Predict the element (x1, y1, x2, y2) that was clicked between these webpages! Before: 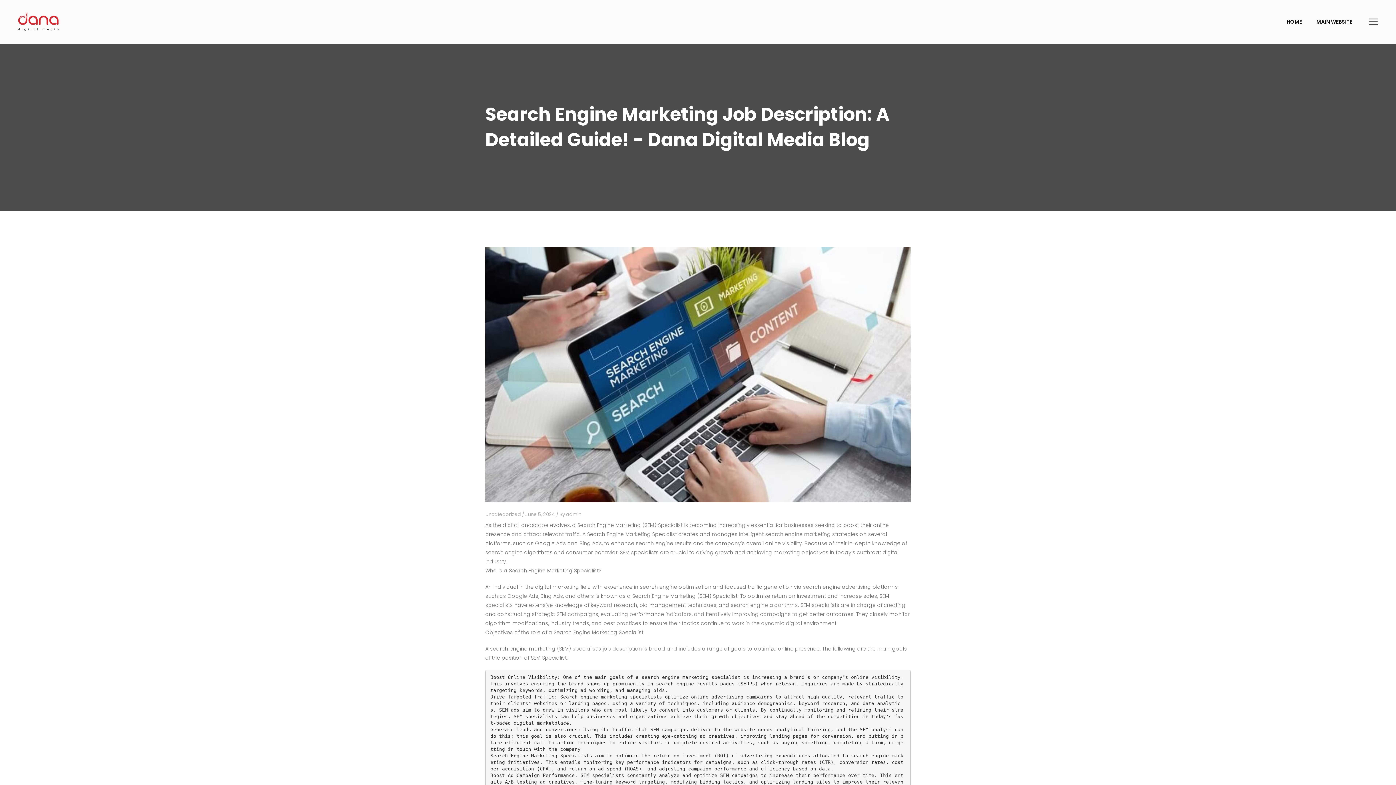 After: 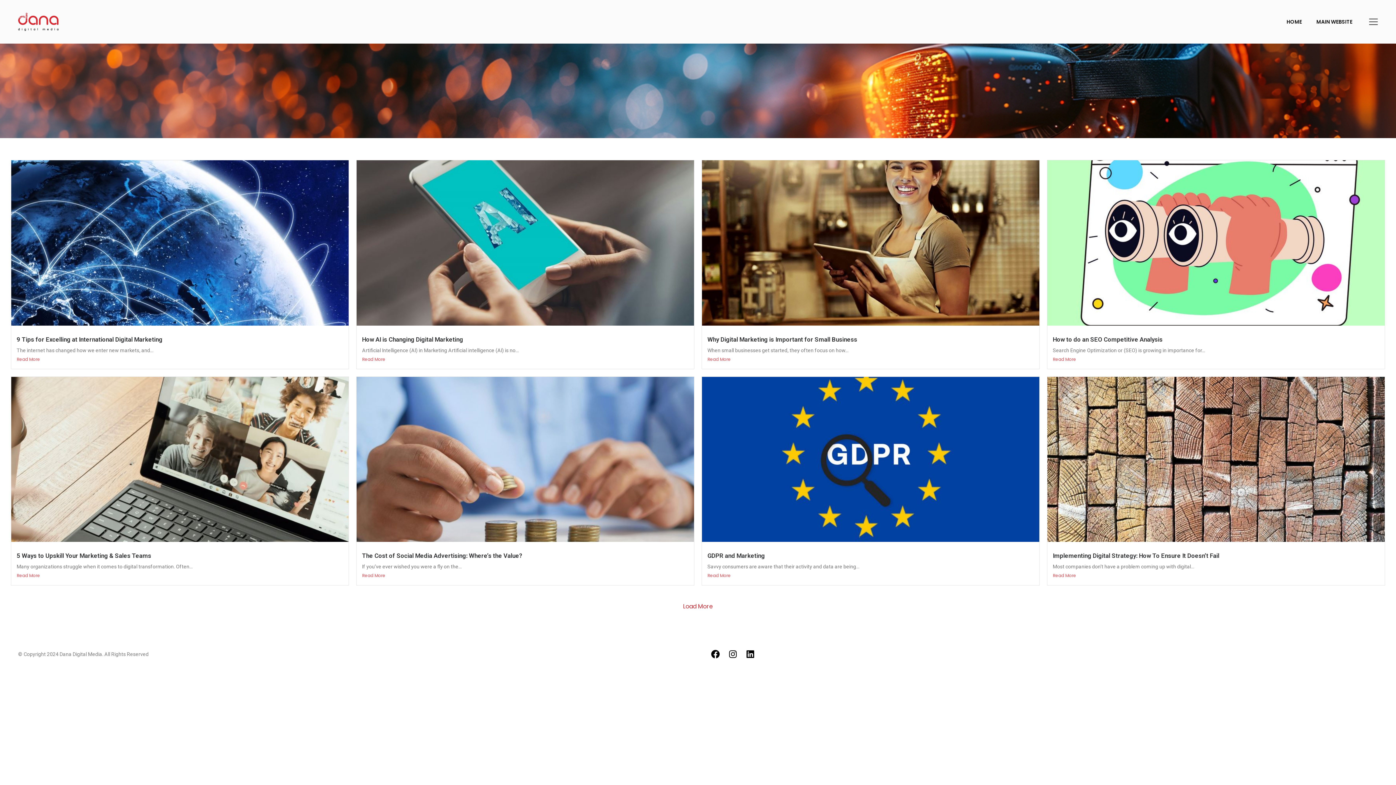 Action: label: HOME bbox: (1286, 9, 1302, 34)